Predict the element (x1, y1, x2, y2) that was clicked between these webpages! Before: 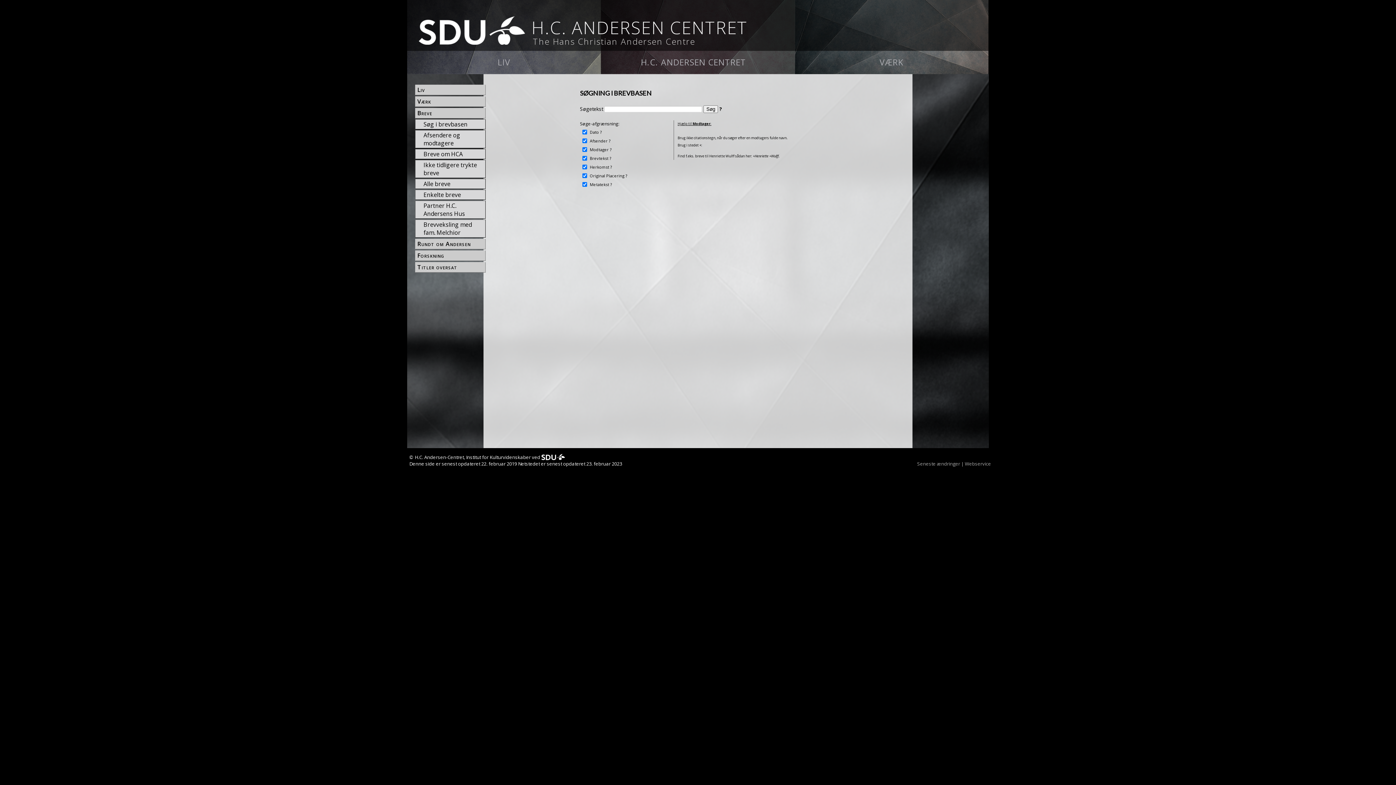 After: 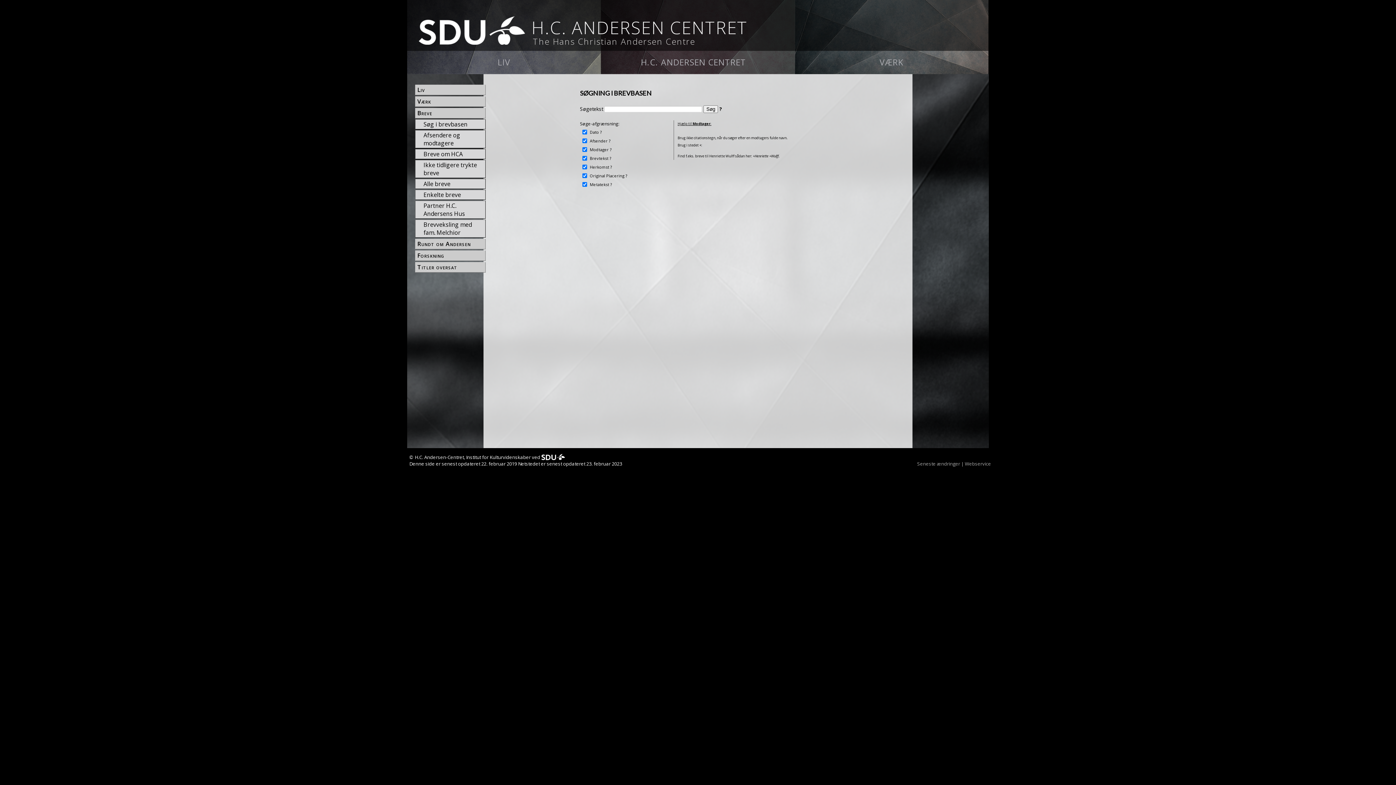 Action: label: ? bbox: (607, 147, 609, 152)